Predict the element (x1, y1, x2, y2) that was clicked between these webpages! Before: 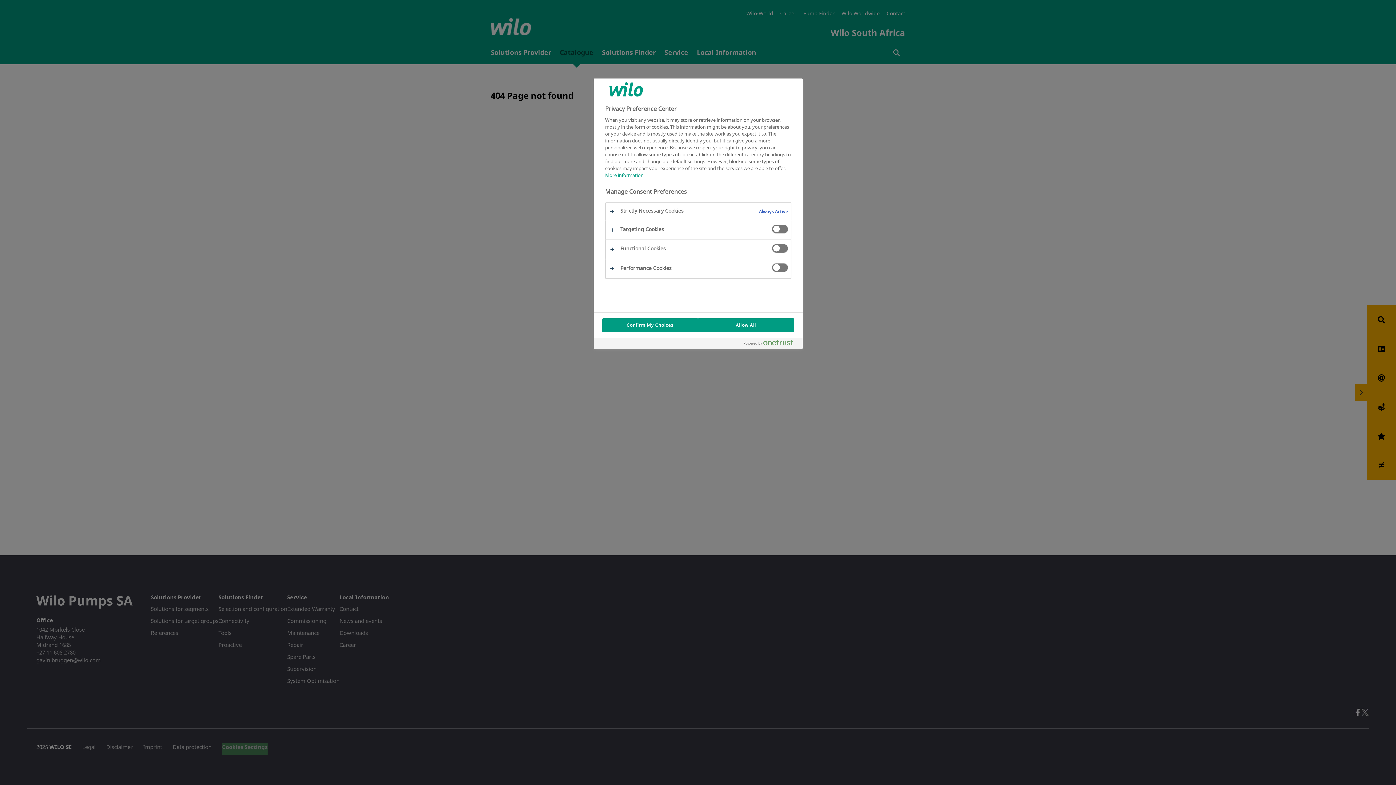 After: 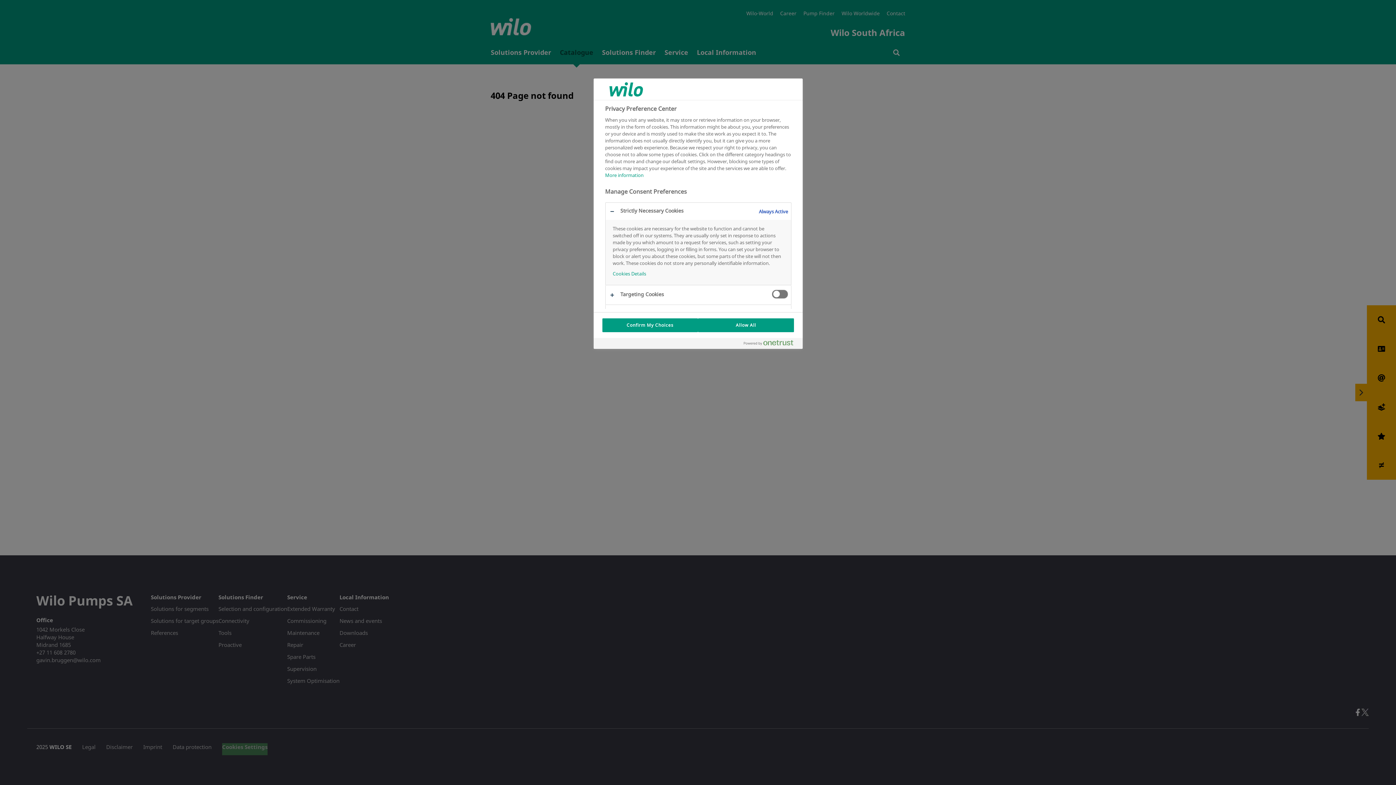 Action: bbox: (605, 202, 791, 220)